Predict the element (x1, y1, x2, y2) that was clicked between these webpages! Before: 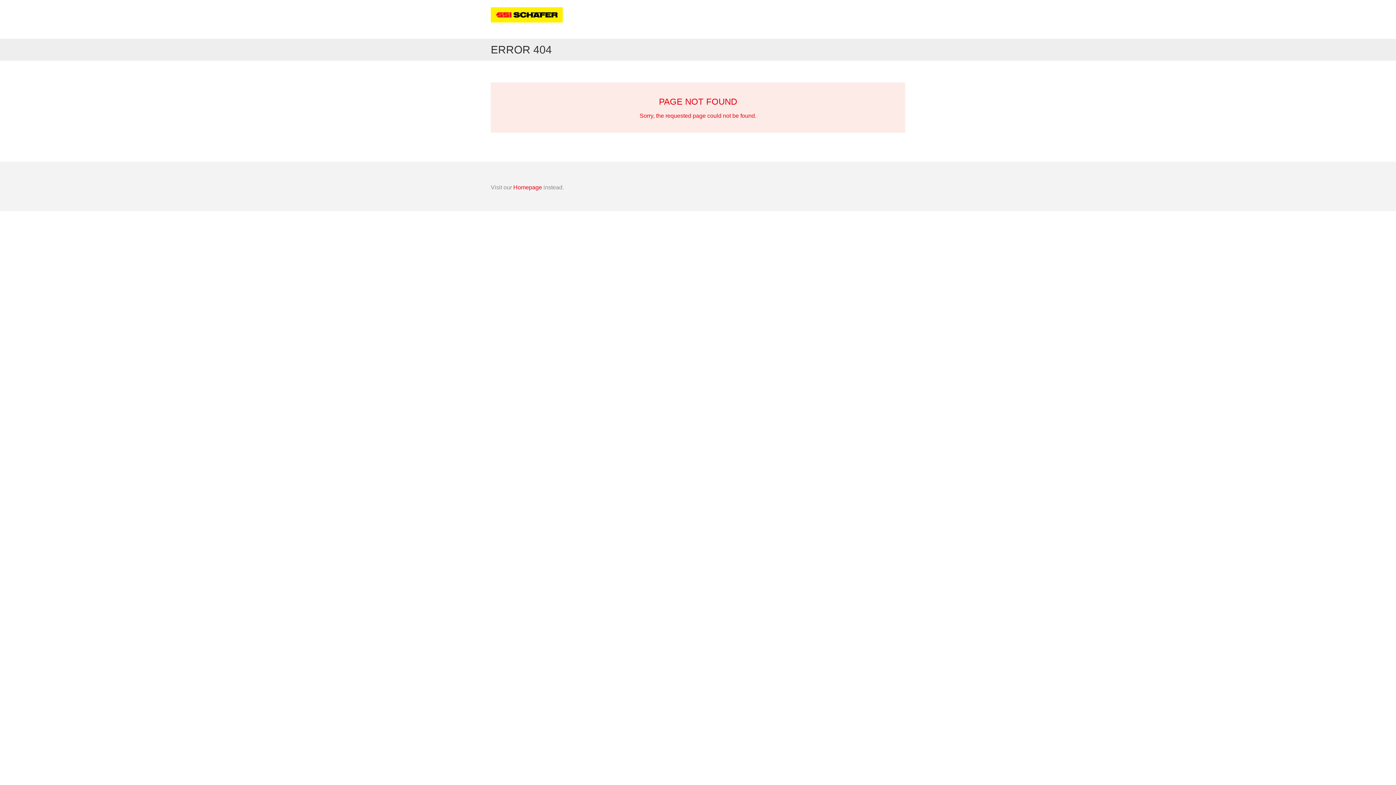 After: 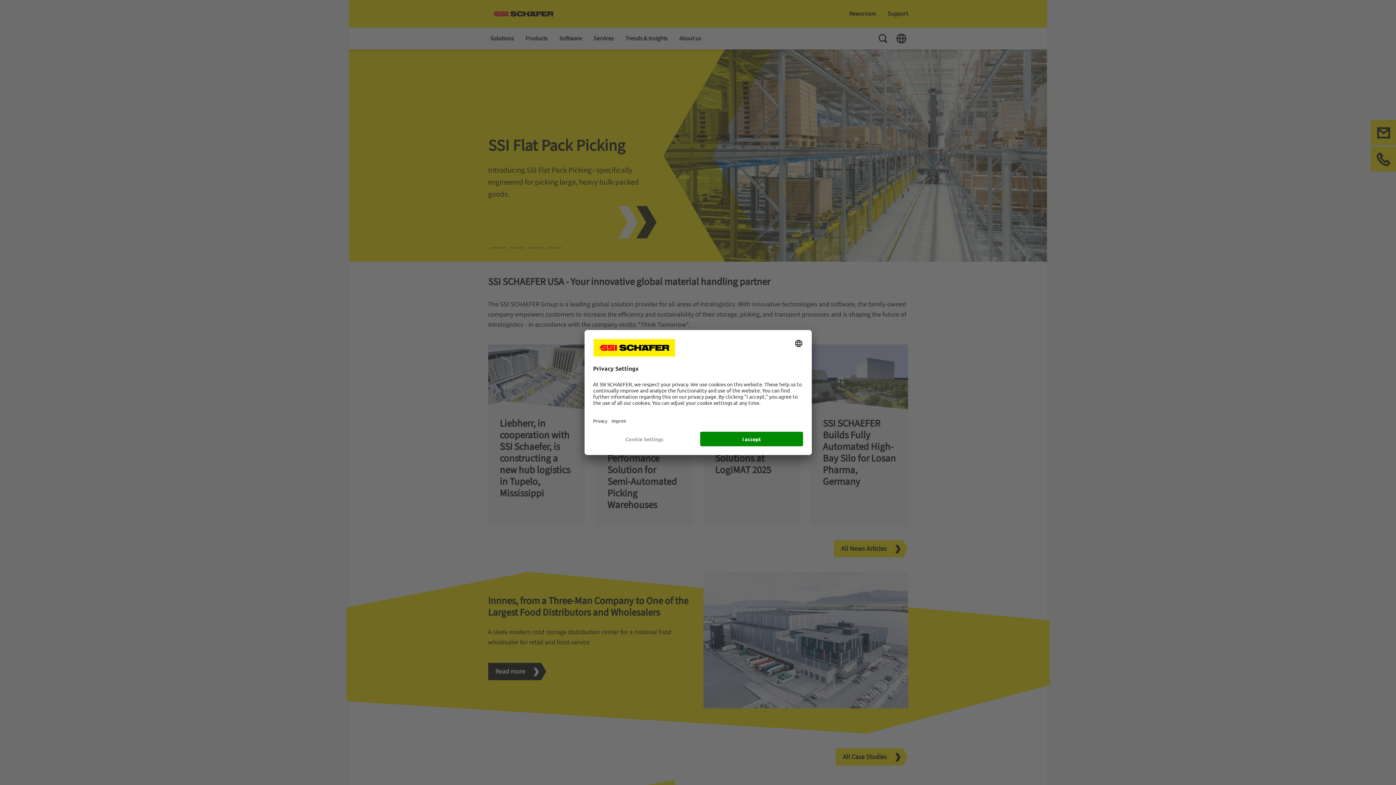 Action: bbox: (513, 184, 542, 190) label: Homepage